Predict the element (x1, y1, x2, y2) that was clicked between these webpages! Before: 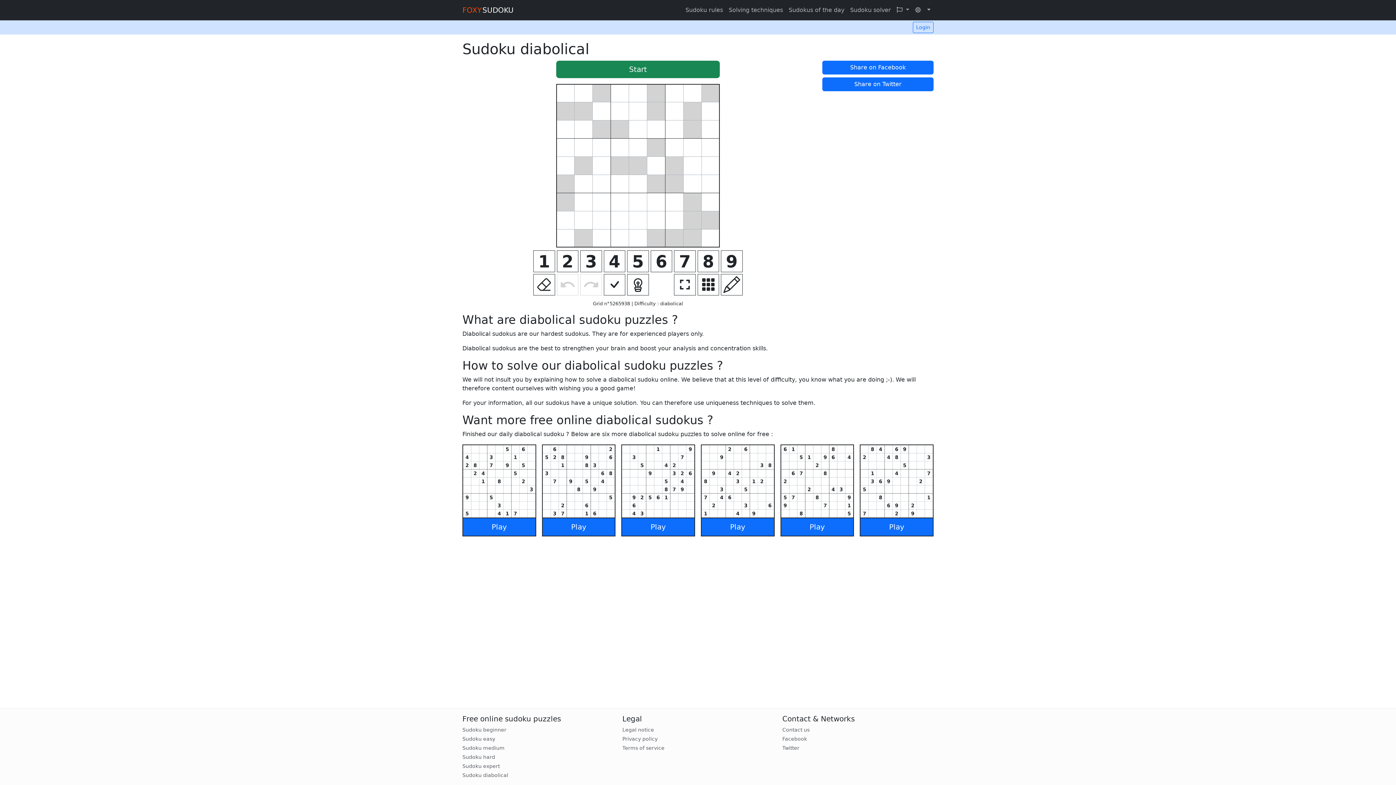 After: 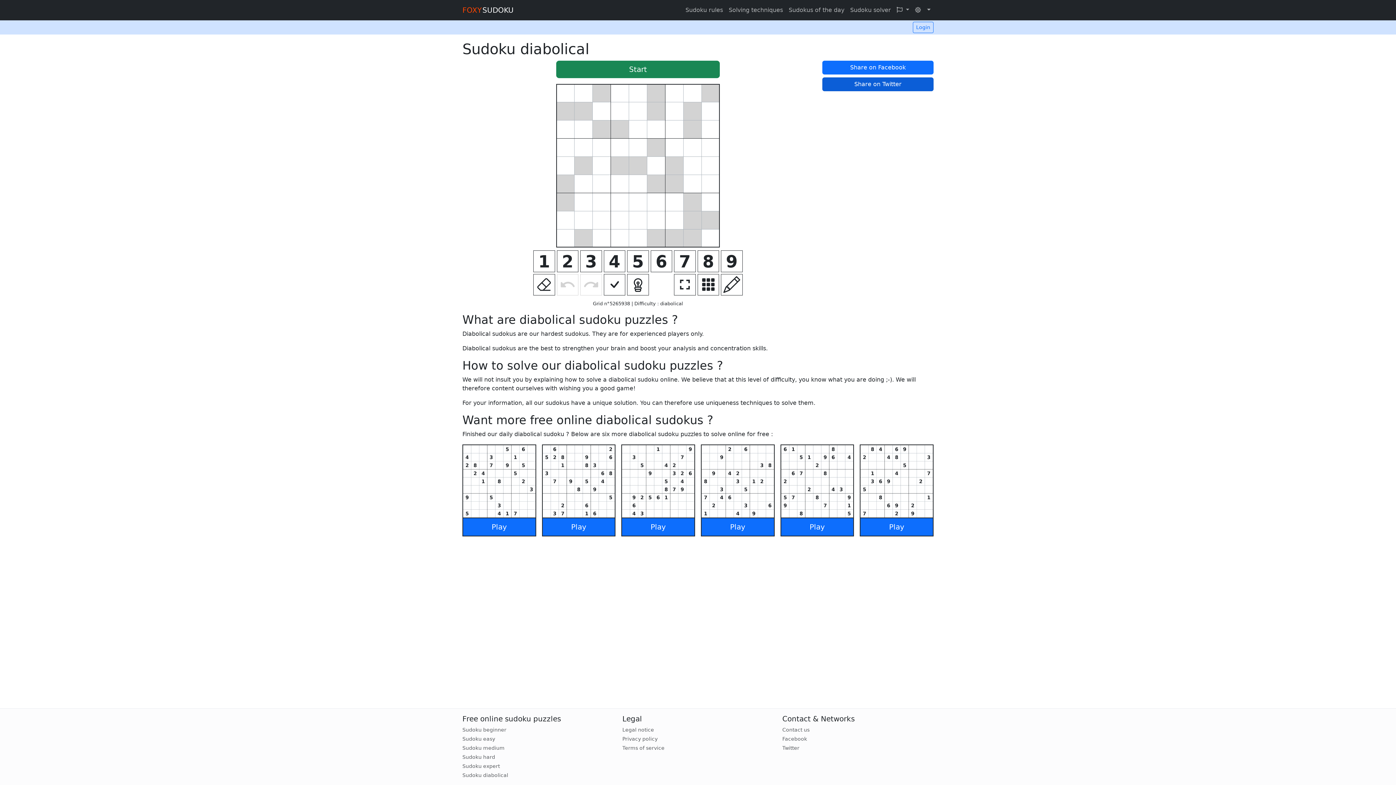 Action: bbox: (822, 77, 933, 91) label: Share on Twitter